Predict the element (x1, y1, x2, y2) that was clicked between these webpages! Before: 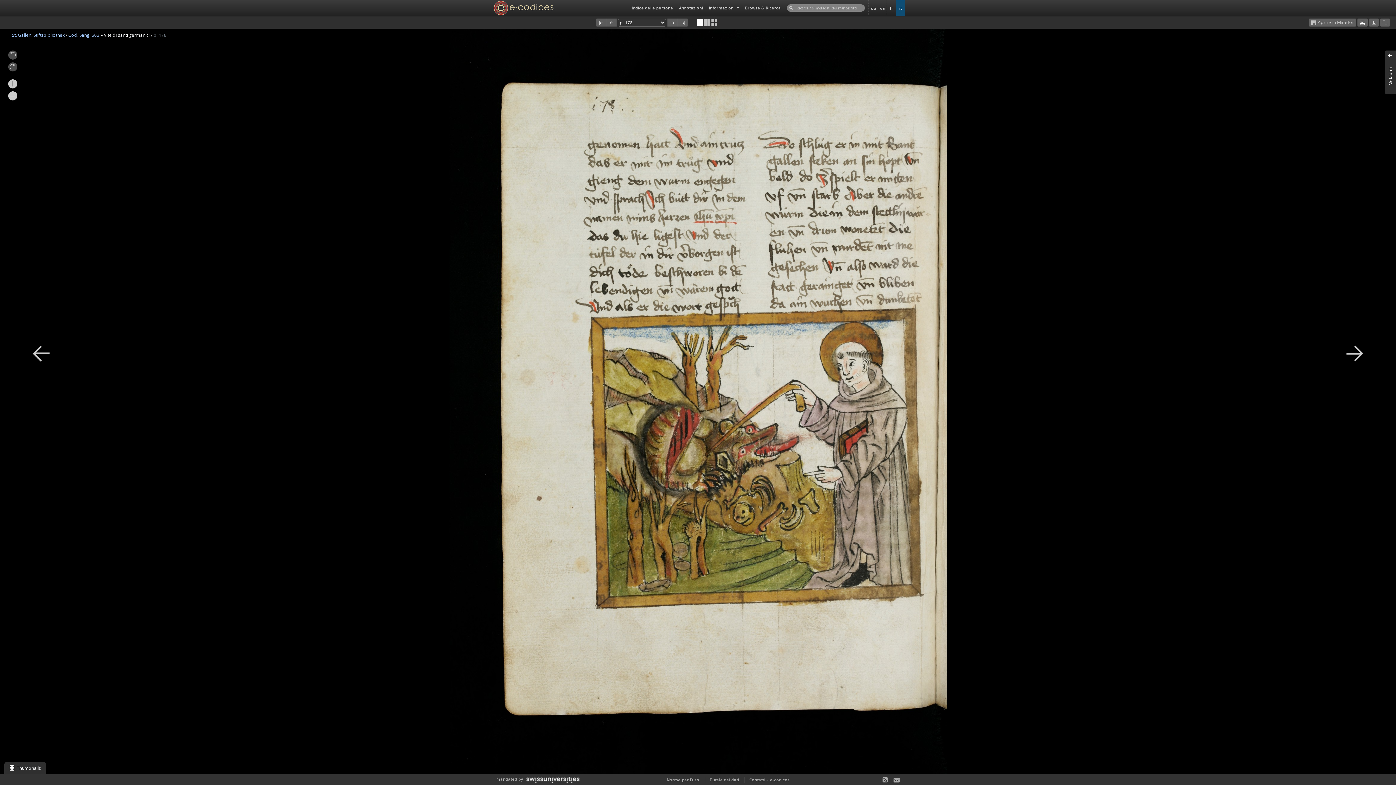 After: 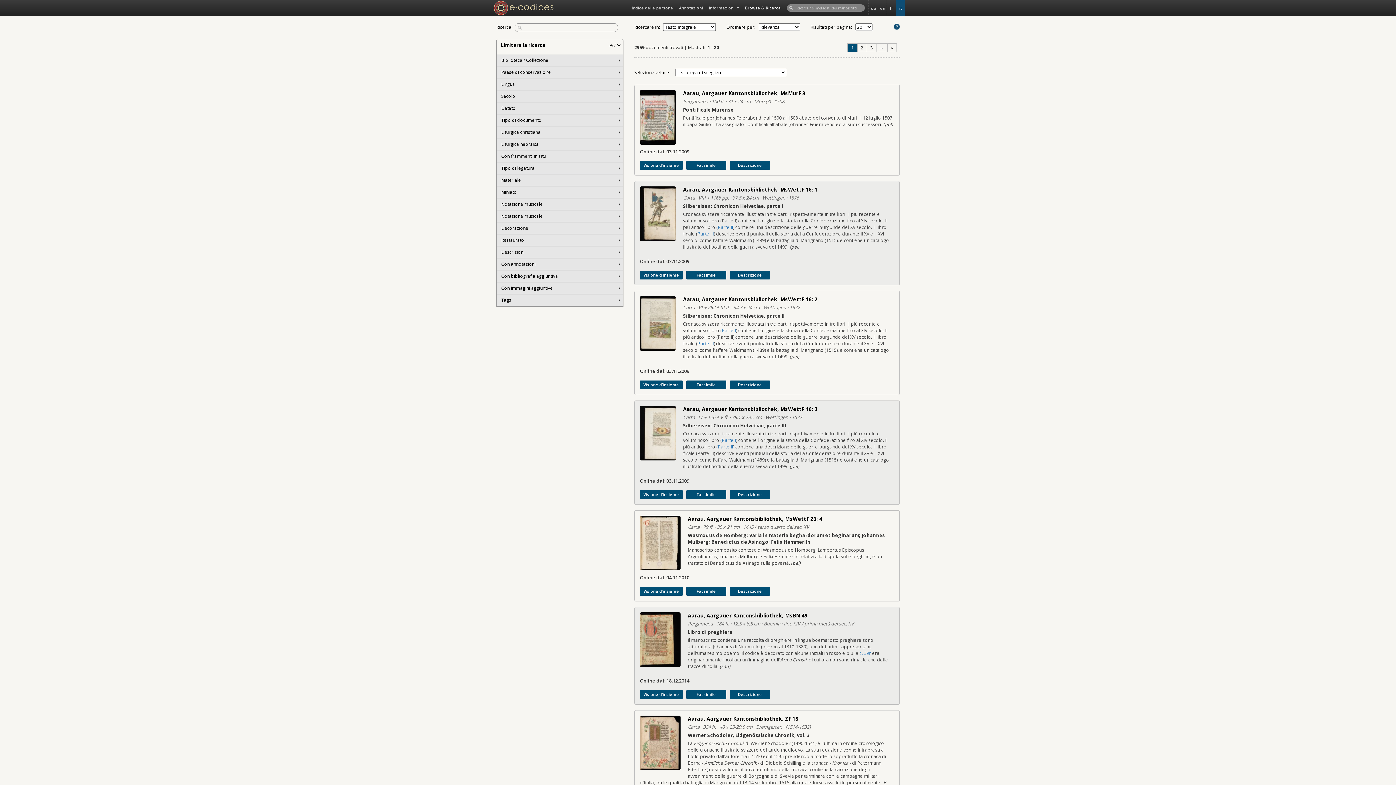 Action: bbox: (742, 0, 784, 15) label: Browse & Ricerca